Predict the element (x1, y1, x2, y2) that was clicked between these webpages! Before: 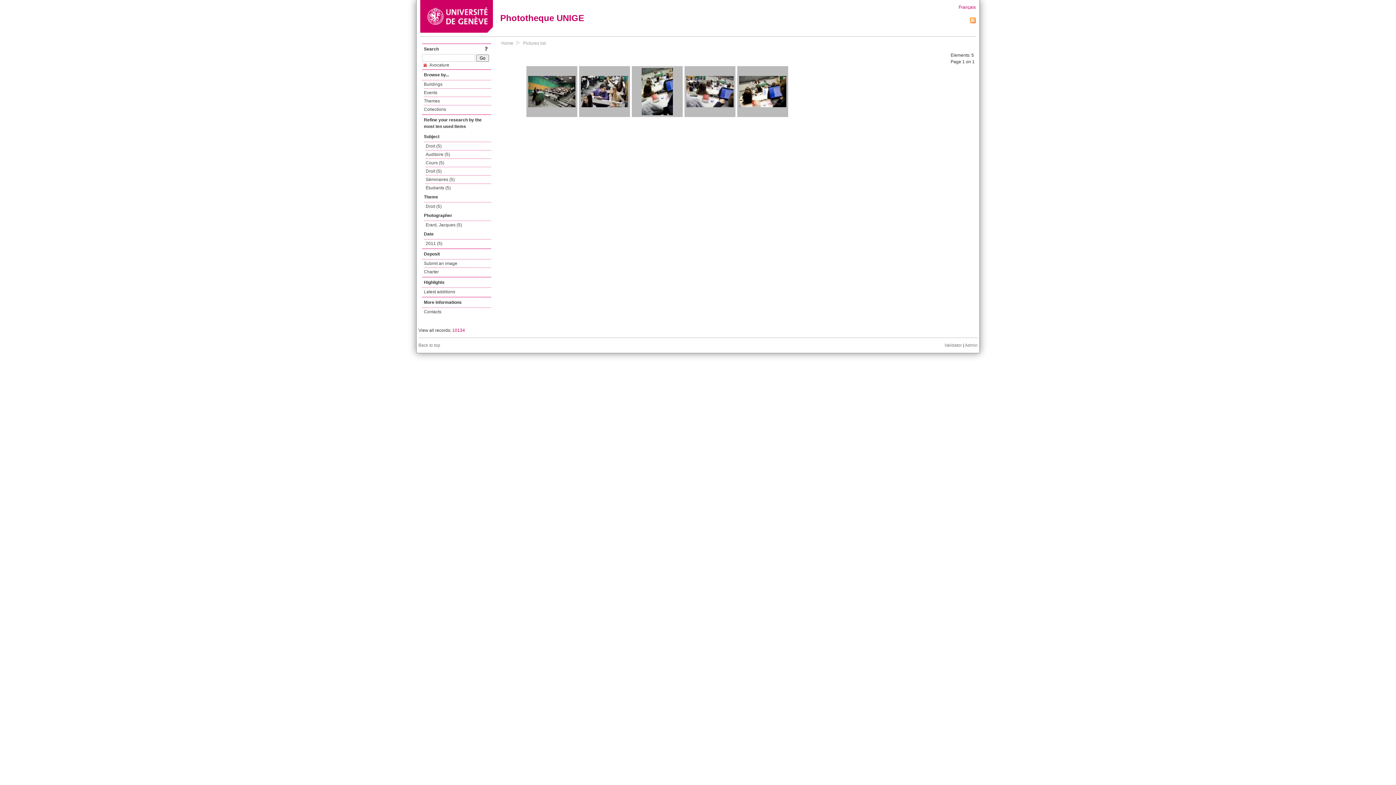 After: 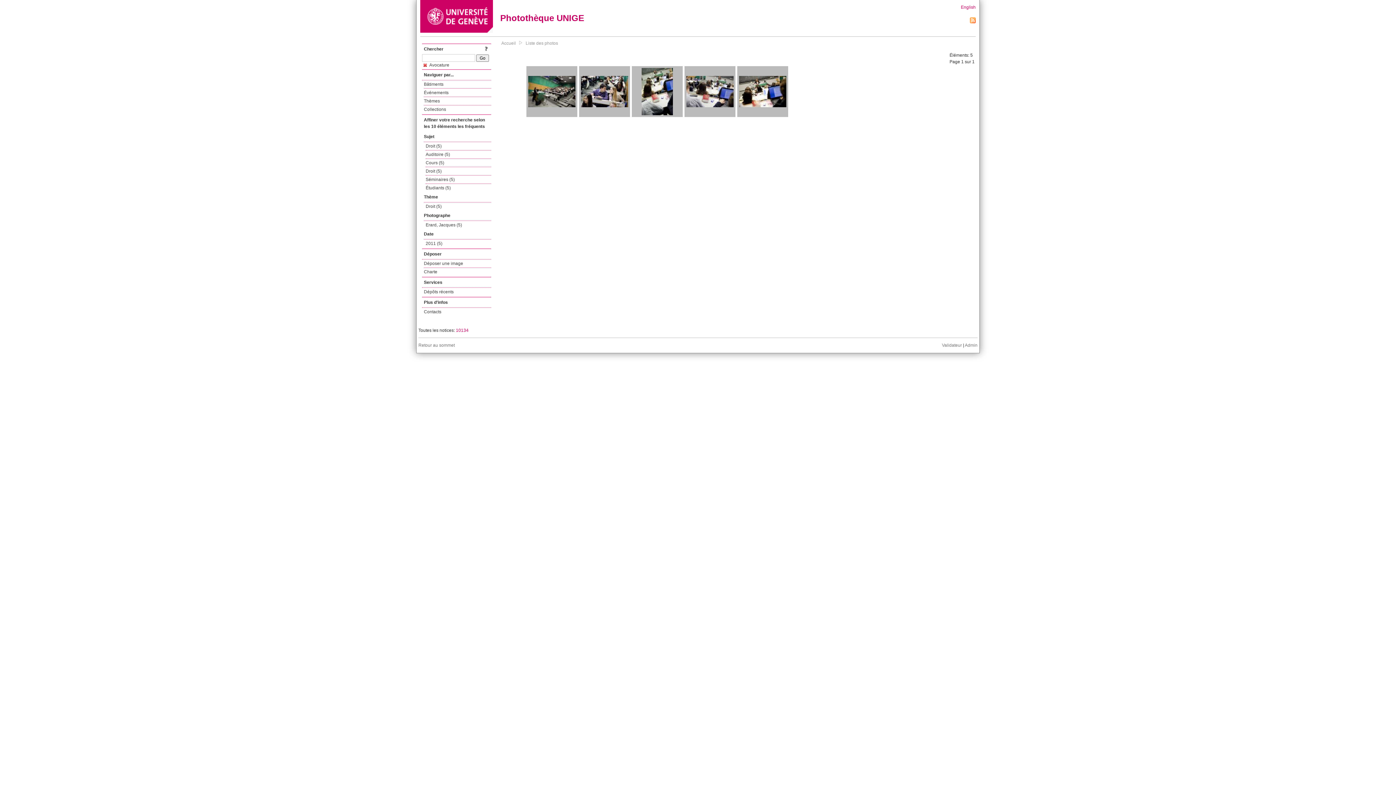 Action: bbox: (958, 4, 976, 9) label: Français